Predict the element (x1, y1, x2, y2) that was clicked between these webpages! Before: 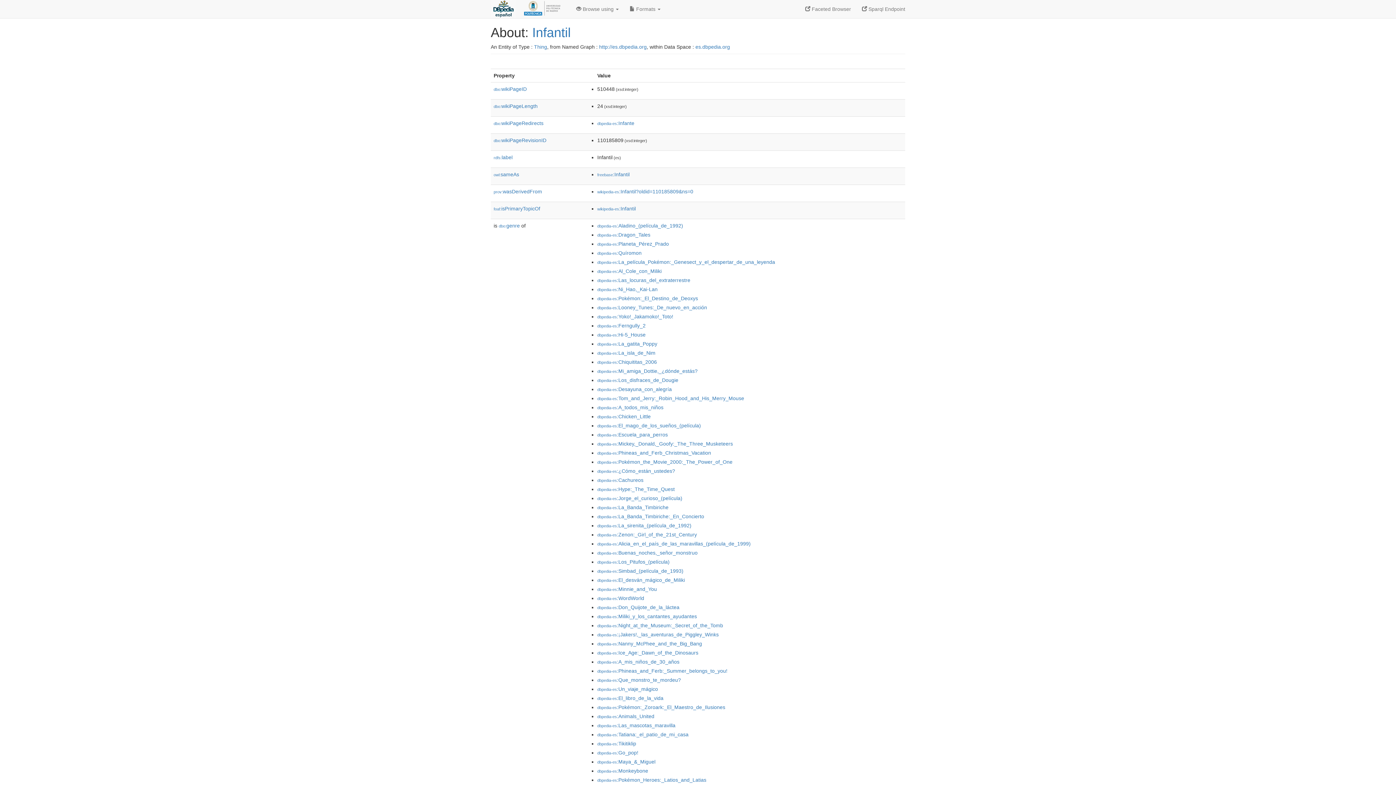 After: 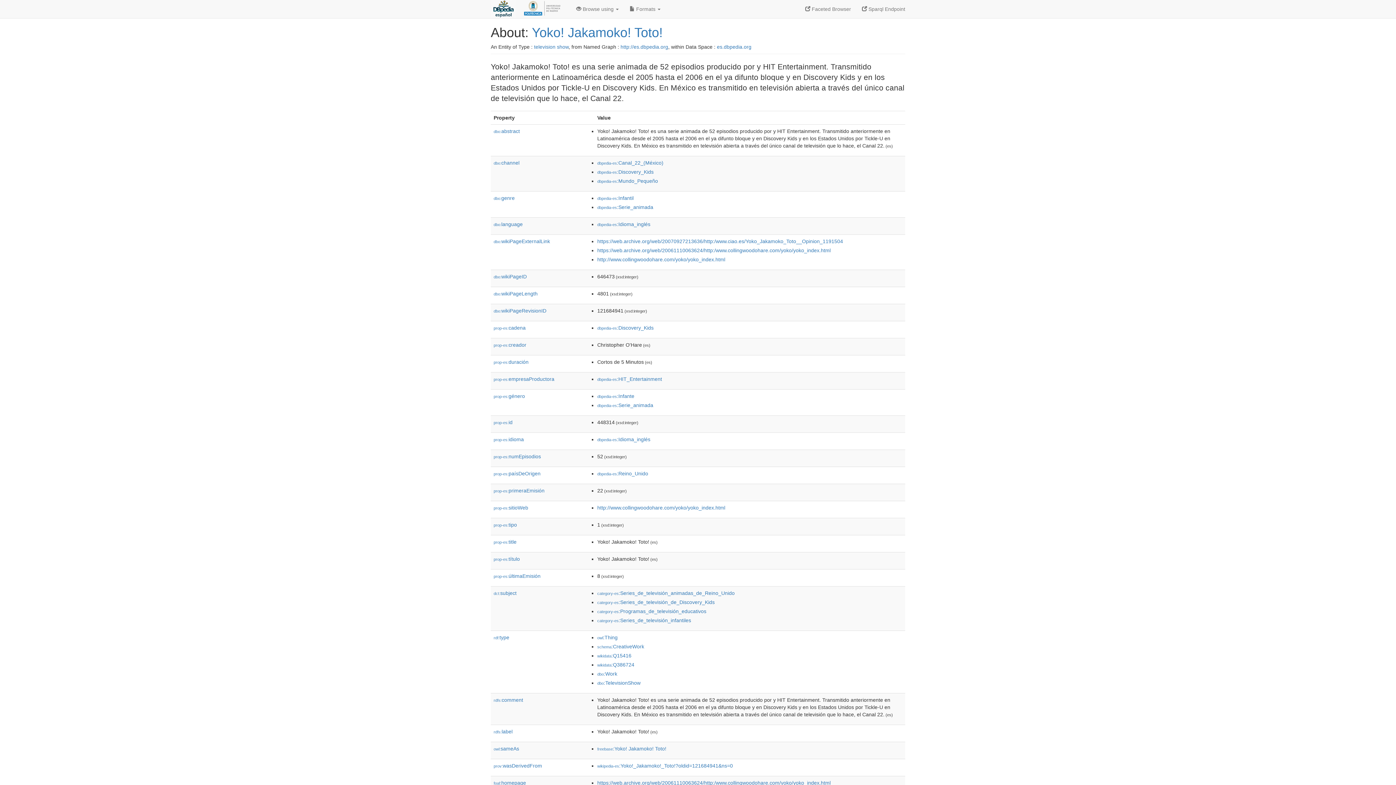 Action: label: dbpedia-es:Yoko!_Jakamoko!_Toto! bbox: (597, 313, 673, 319)